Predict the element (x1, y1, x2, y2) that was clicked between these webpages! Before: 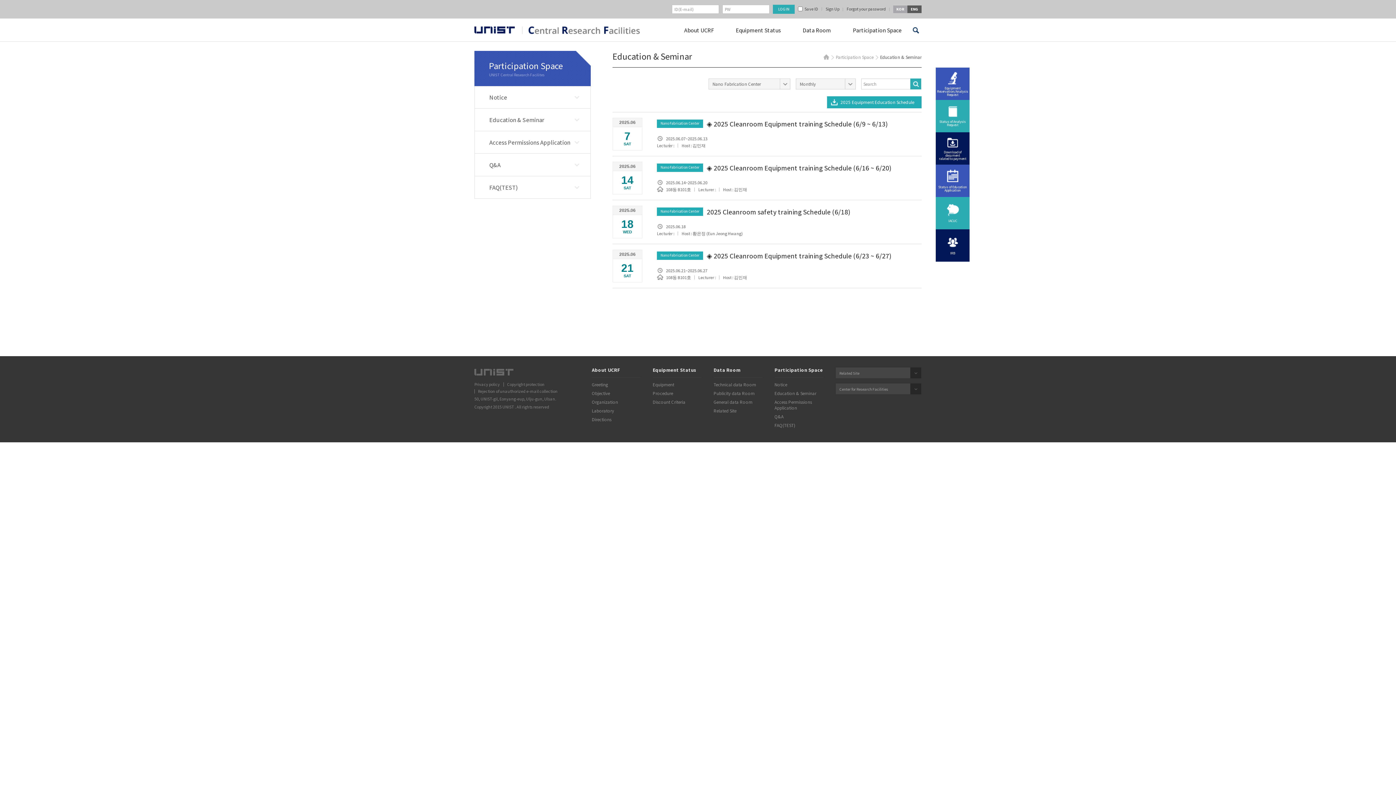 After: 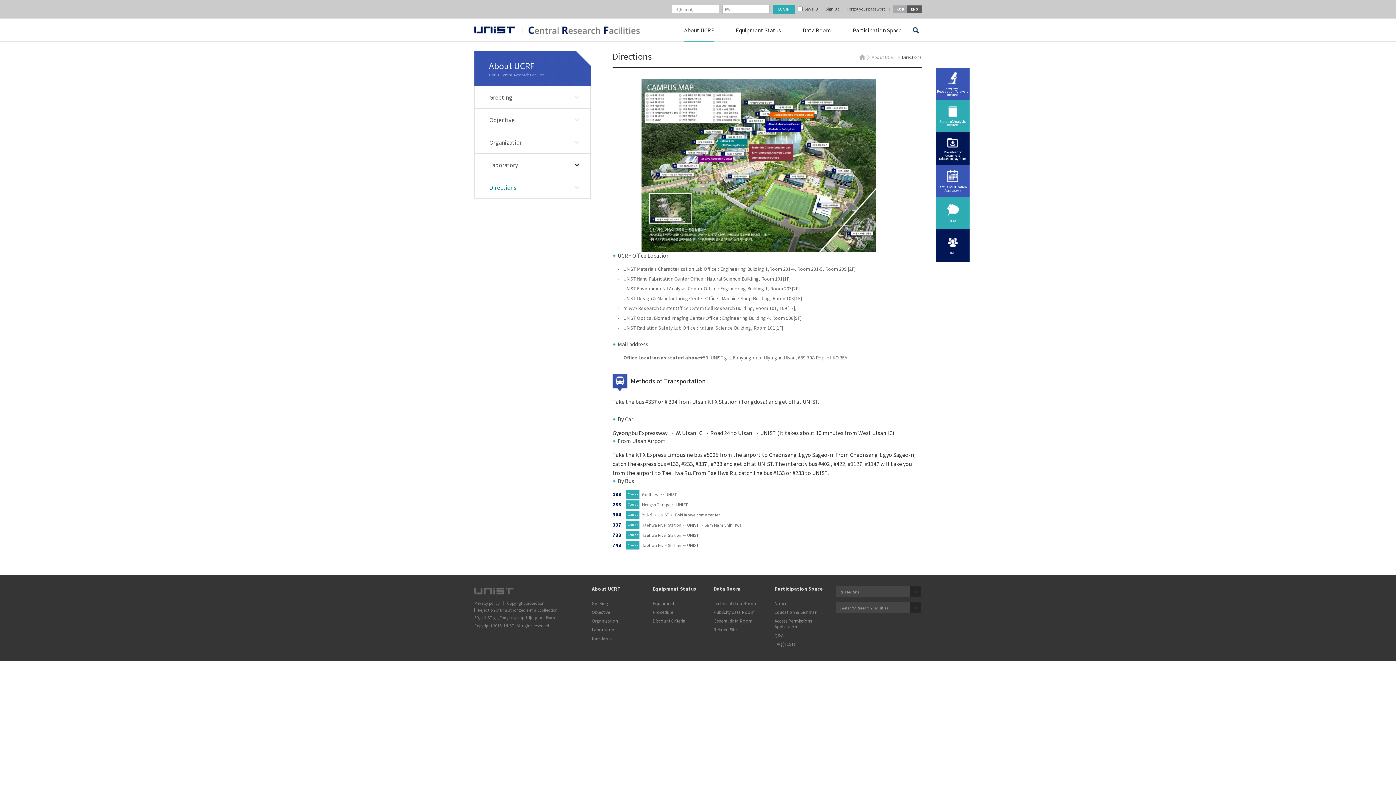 Action: label: Directions bbox: (592, 417, 640, 422)